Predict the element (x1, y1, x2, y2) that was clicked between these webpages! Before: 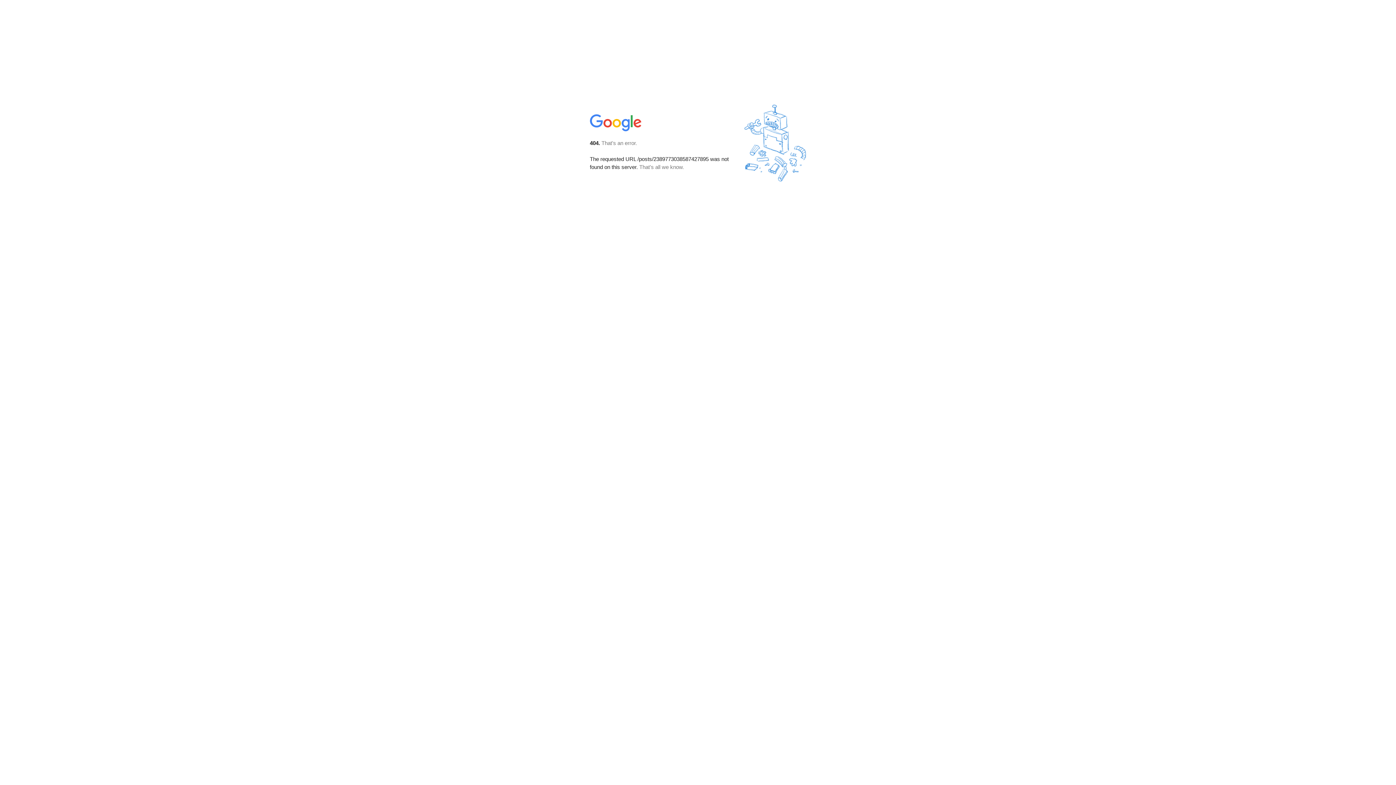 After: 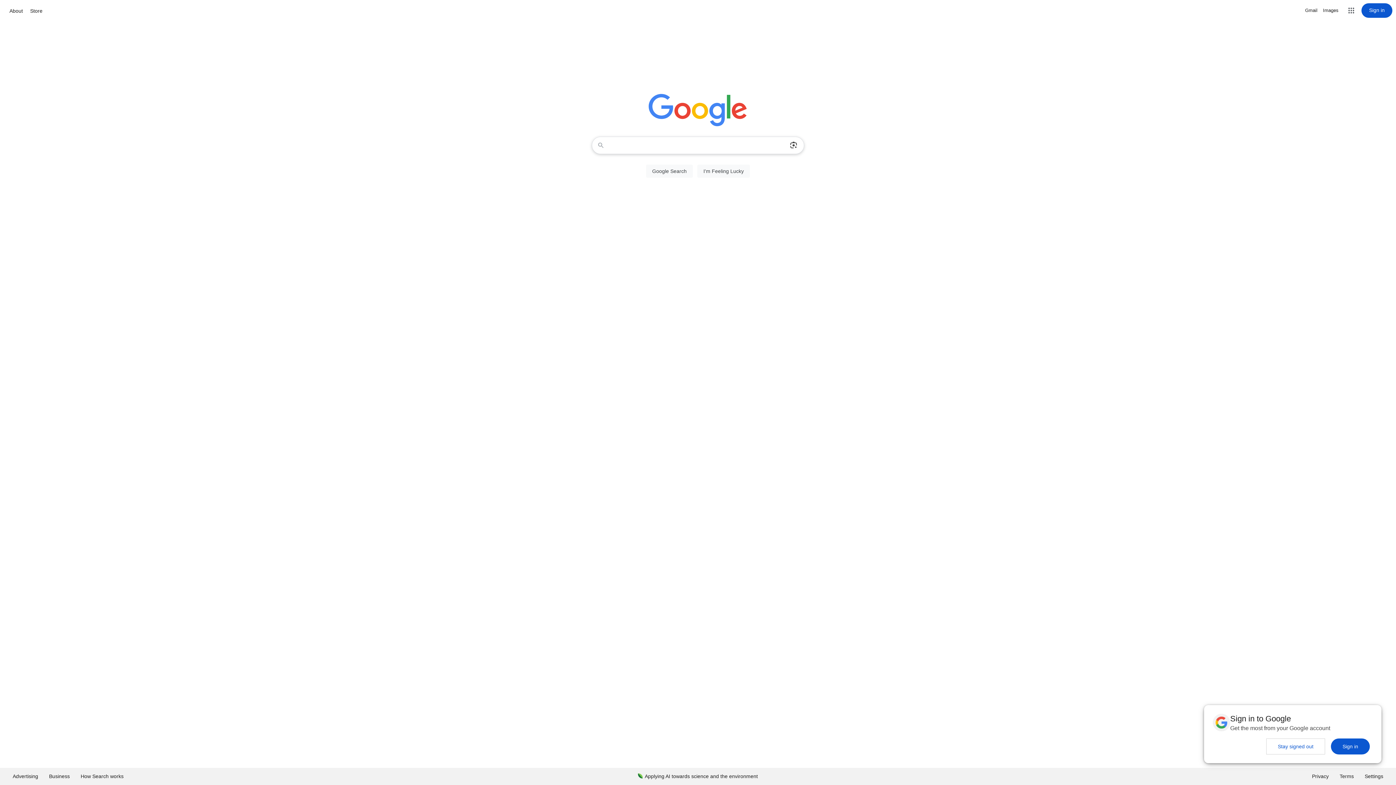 Action: bbox: (590, 127, 642, 134)